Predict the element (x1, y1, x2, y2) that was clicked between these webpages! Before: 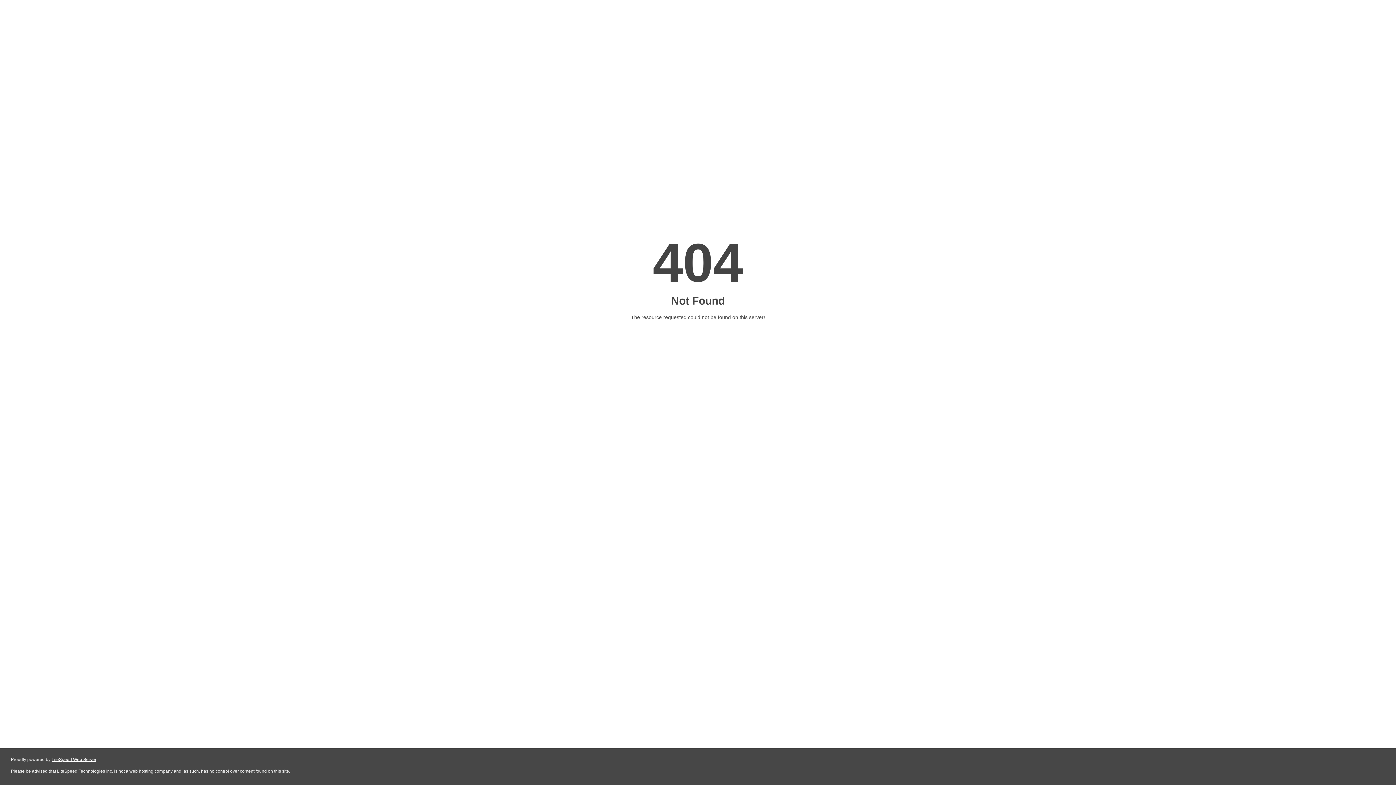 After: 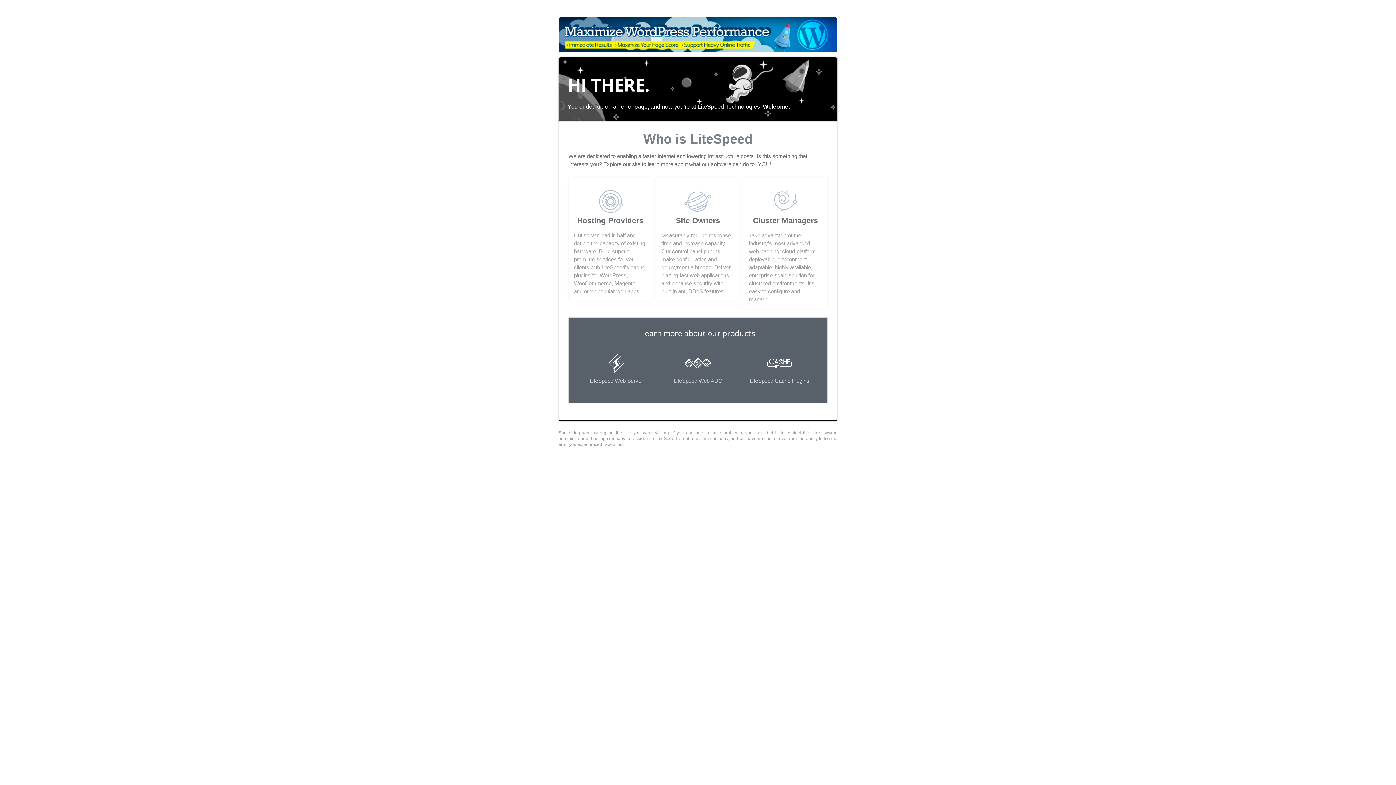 Action: bbox: (51, 757, 96, 762) label: LiteSpeed Web Server